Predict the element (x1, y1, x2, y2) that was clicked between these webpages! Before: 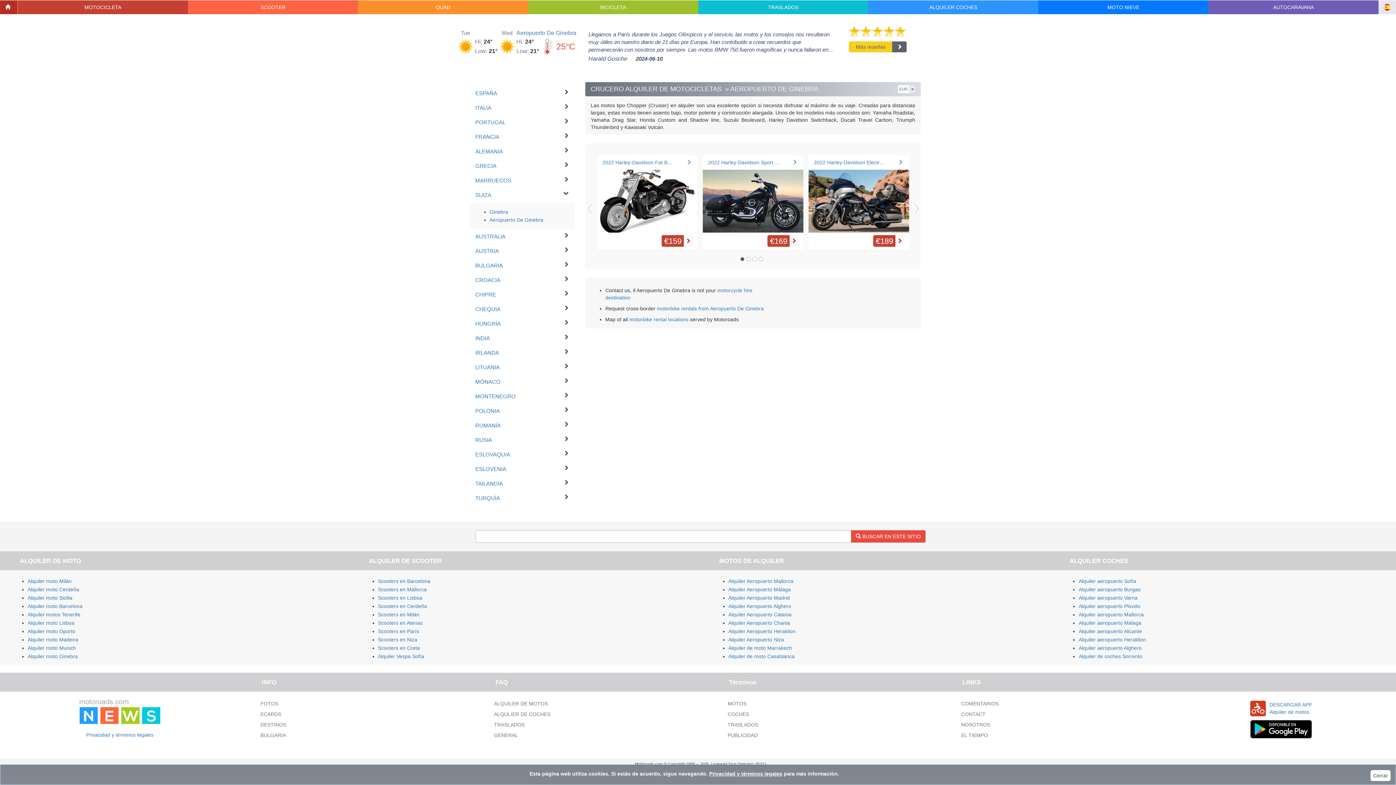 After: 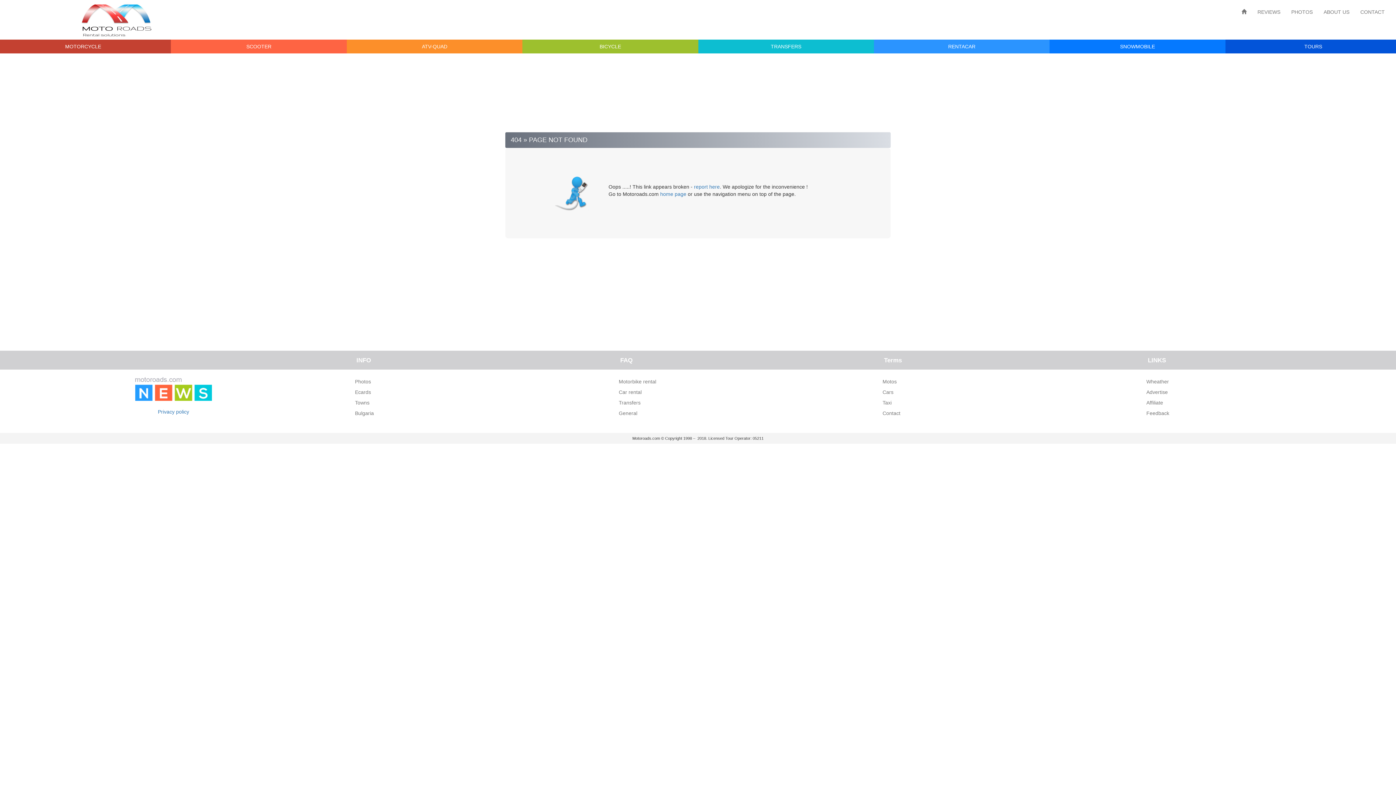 Action: bbox: (27, 586, 79, 592) label: Alquiler moto Cerdeña